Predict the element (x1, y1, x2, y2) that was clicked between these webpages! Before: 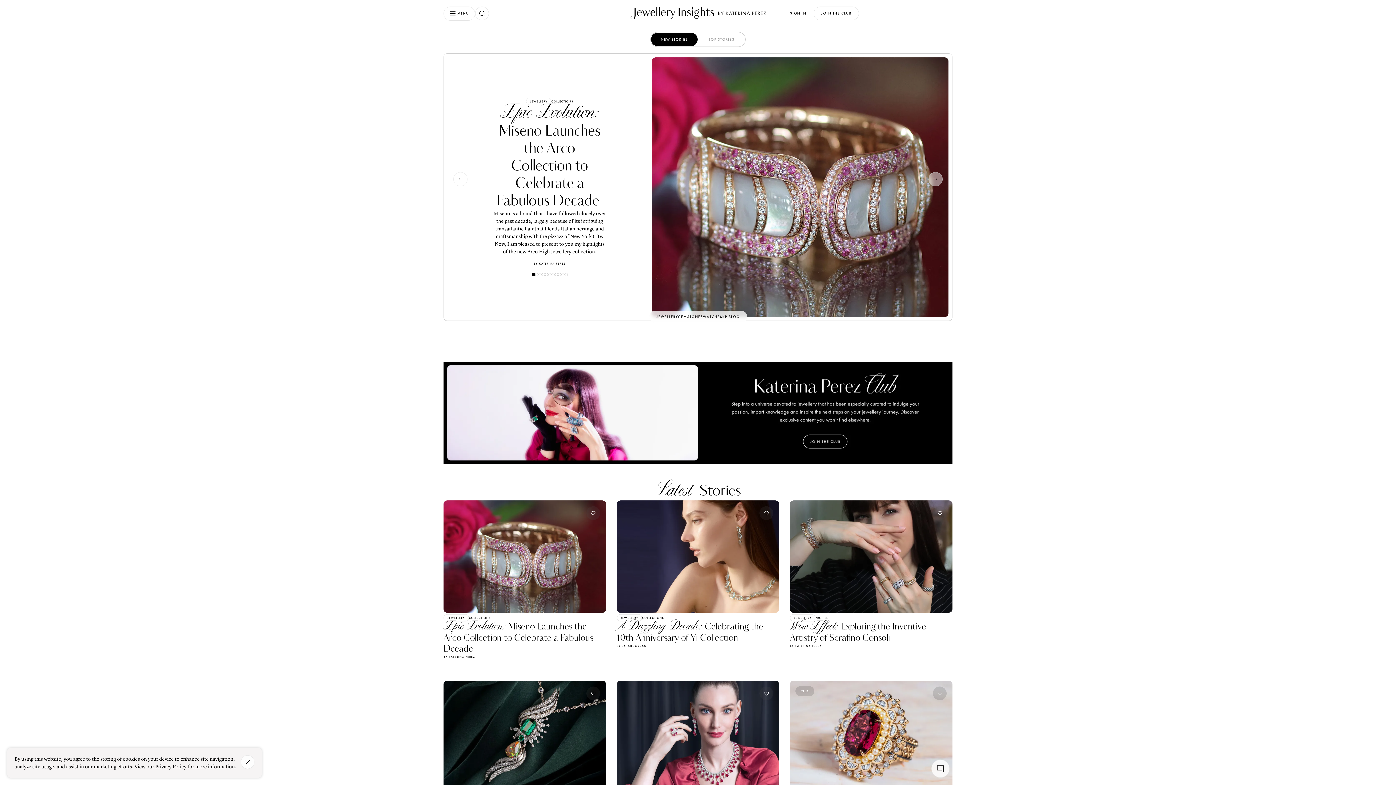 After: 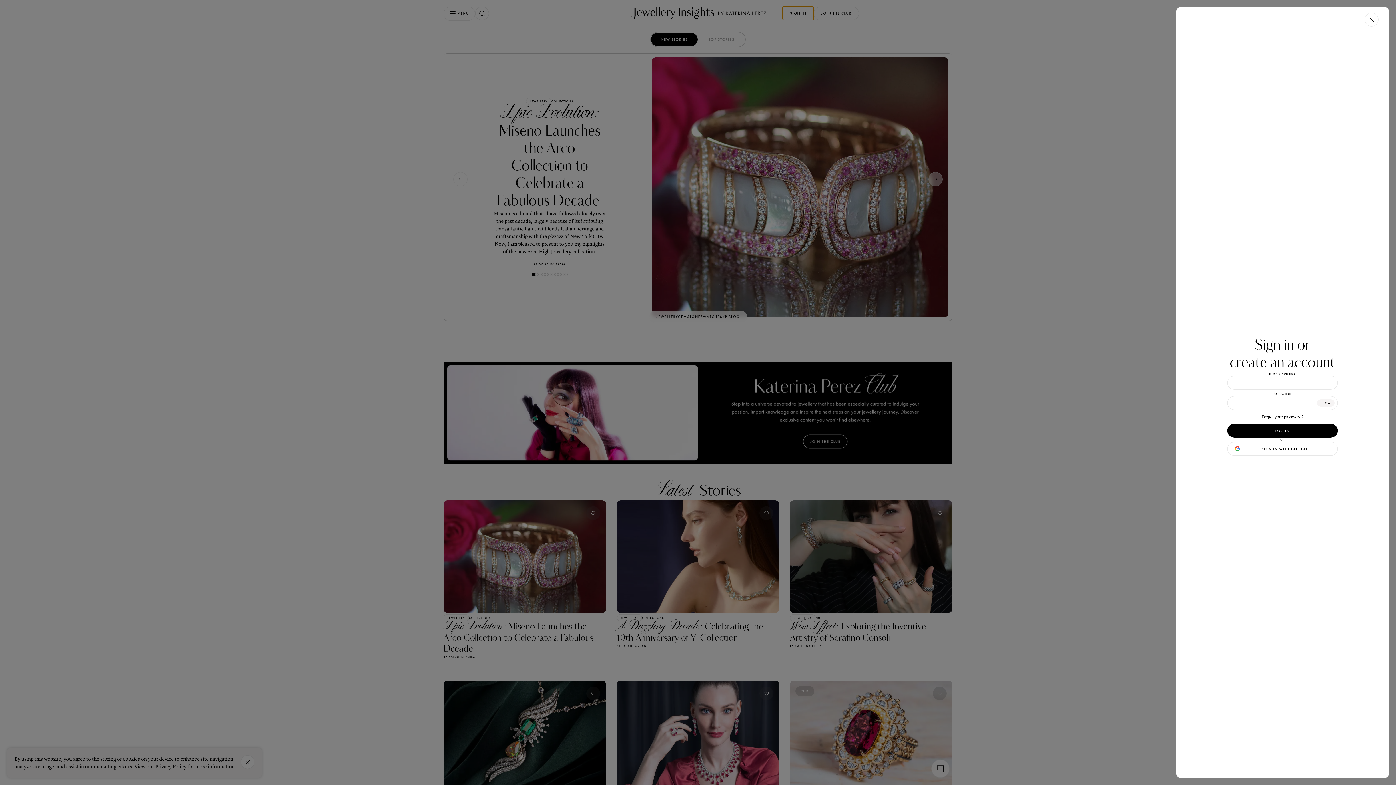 Action: label: SIGN IN bbox: (783, 6, 813, 20)